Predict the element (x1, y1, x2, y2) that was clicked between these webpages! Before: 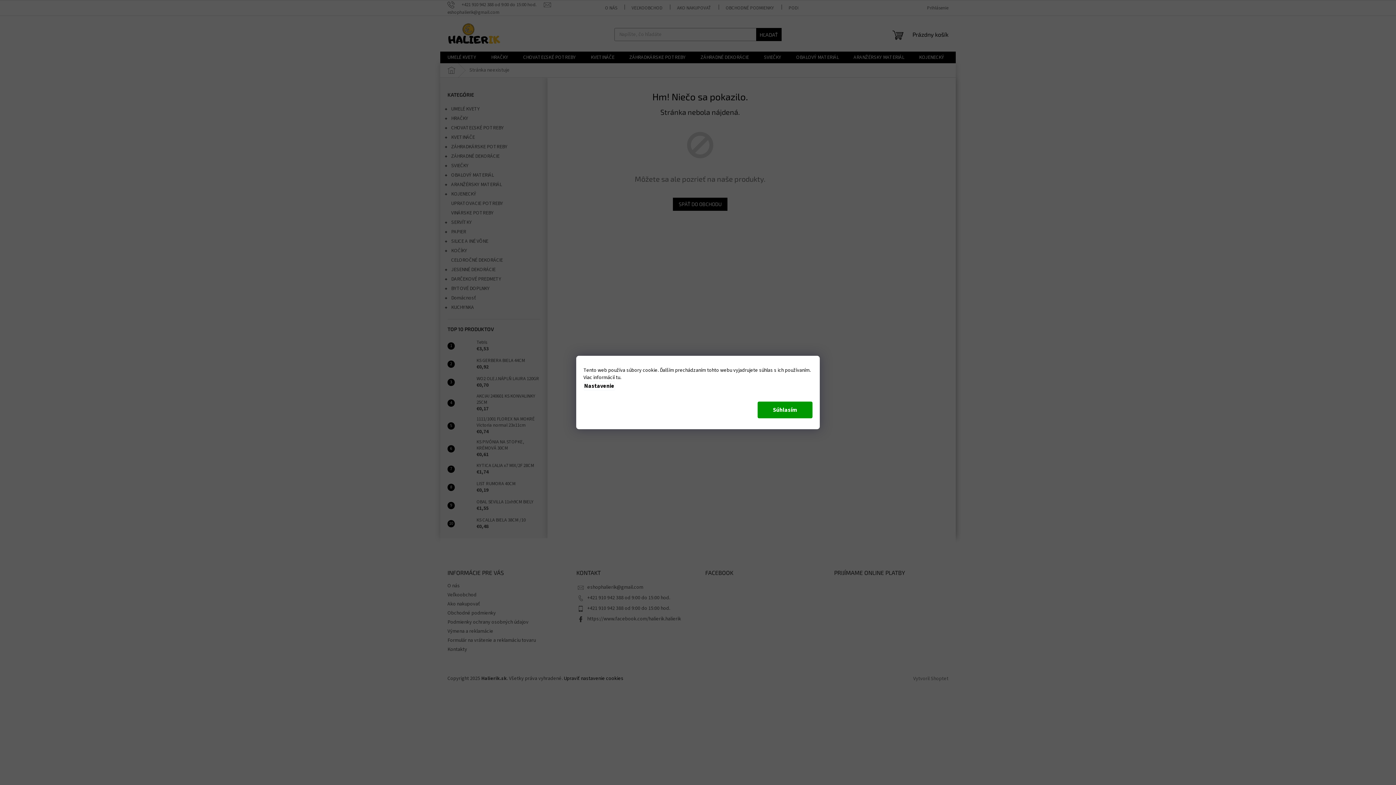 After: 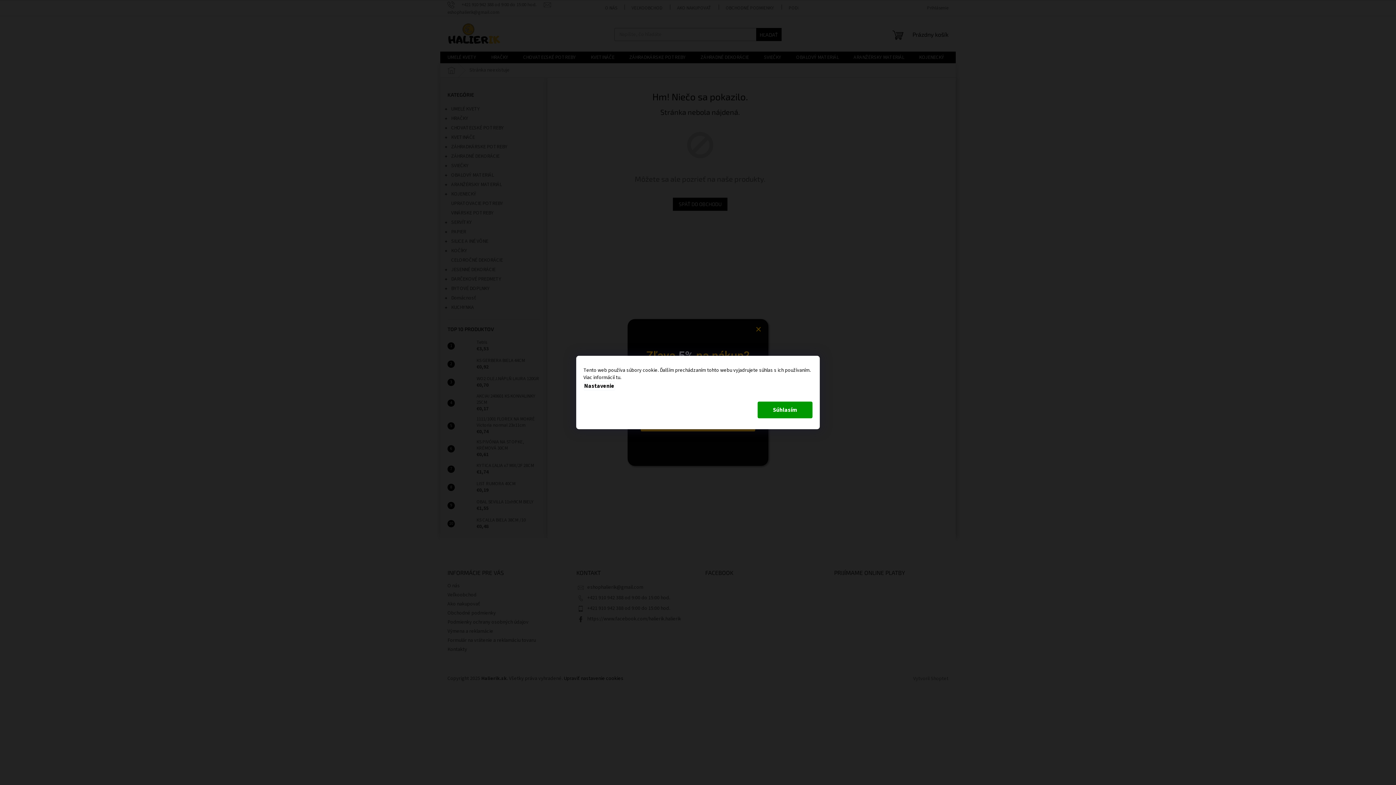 Action: bbox: (583, 381, 615, 390) label: Nastavenie